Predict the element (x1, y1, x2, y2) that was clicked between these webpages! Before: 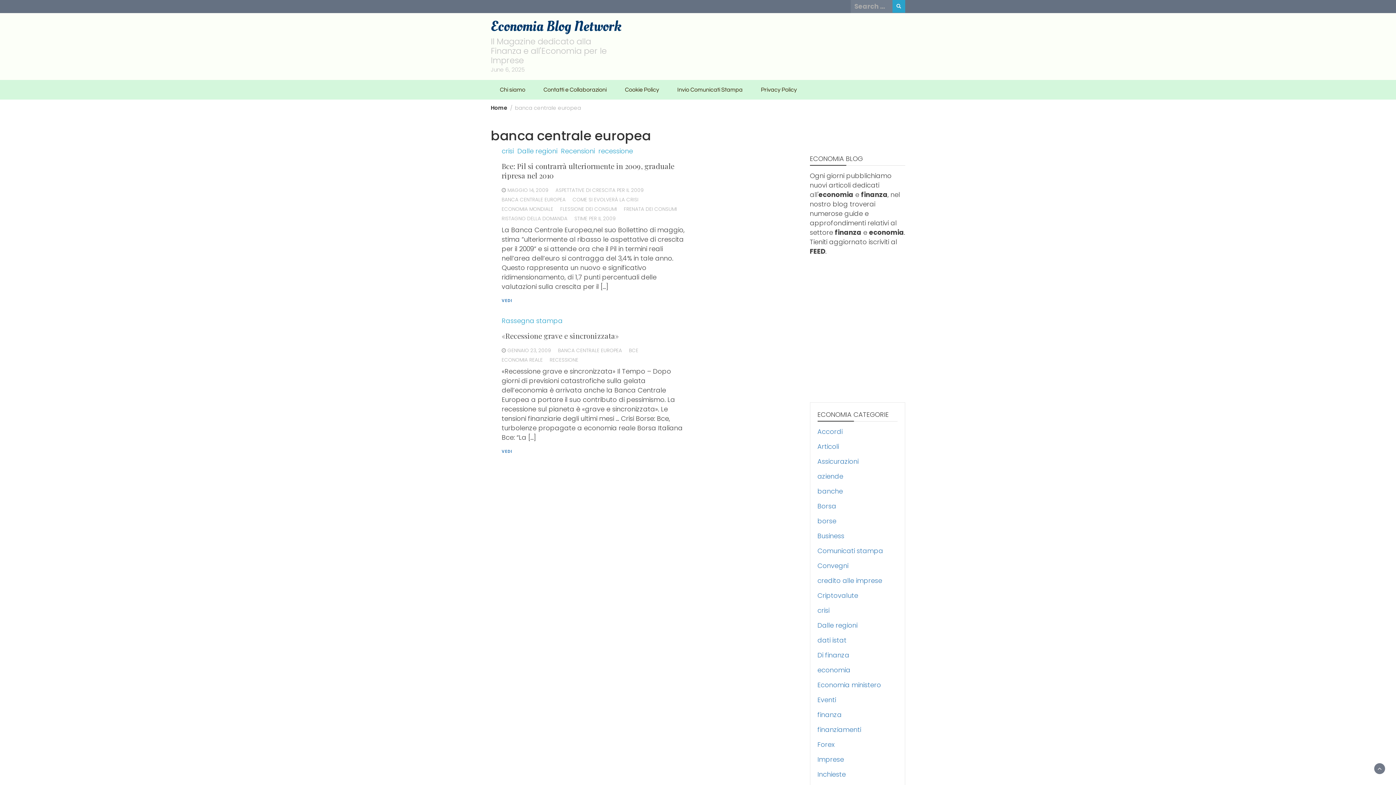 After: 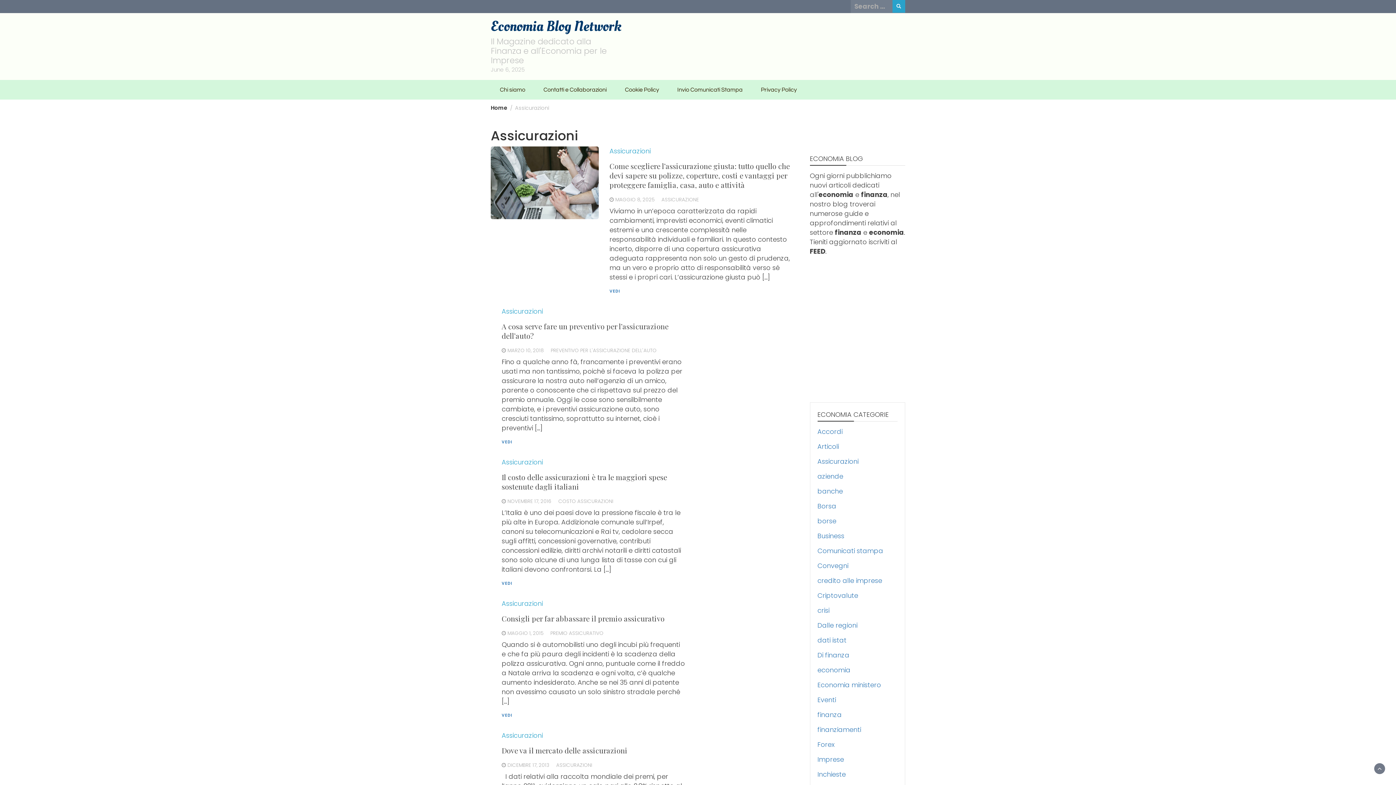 Action: label: Assicurazioni bbox: (817, 457, 858, 466)